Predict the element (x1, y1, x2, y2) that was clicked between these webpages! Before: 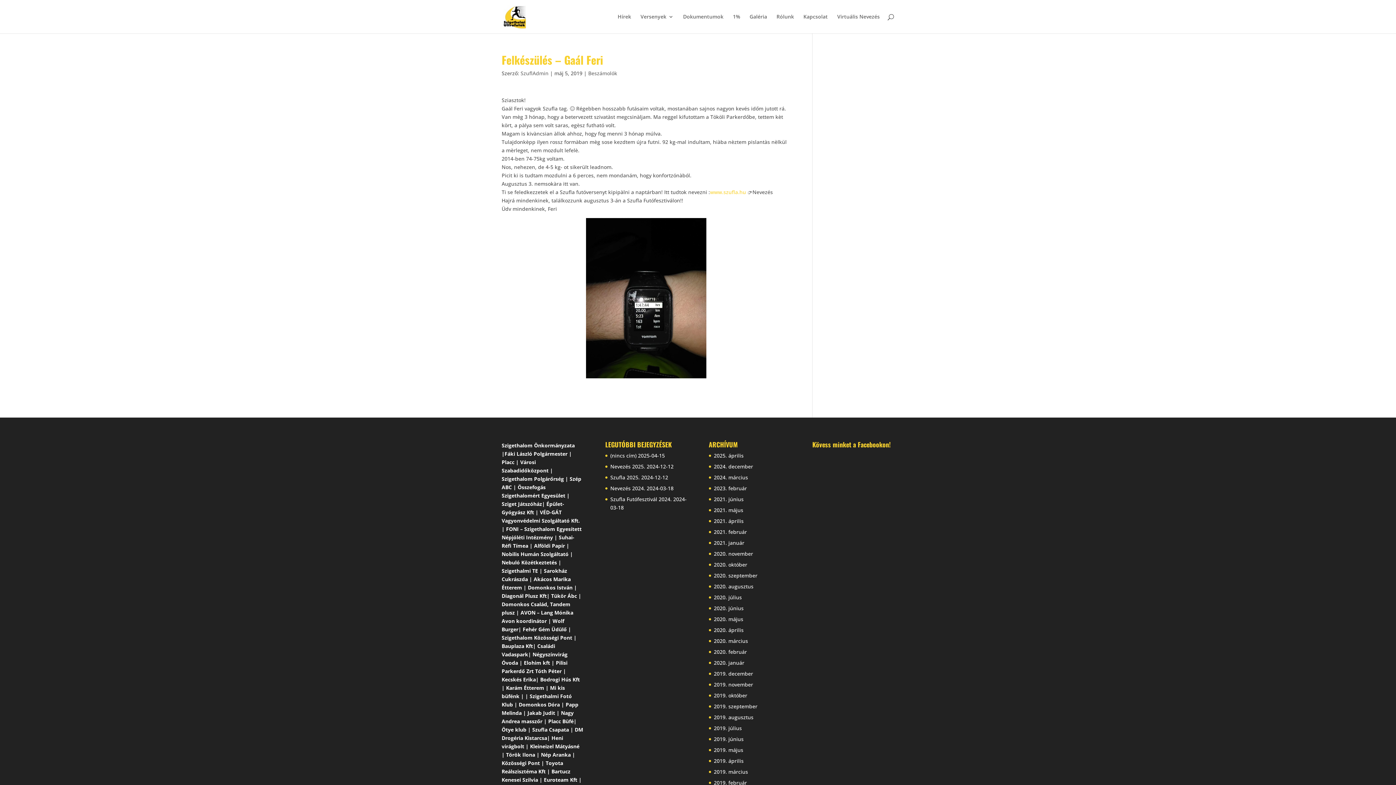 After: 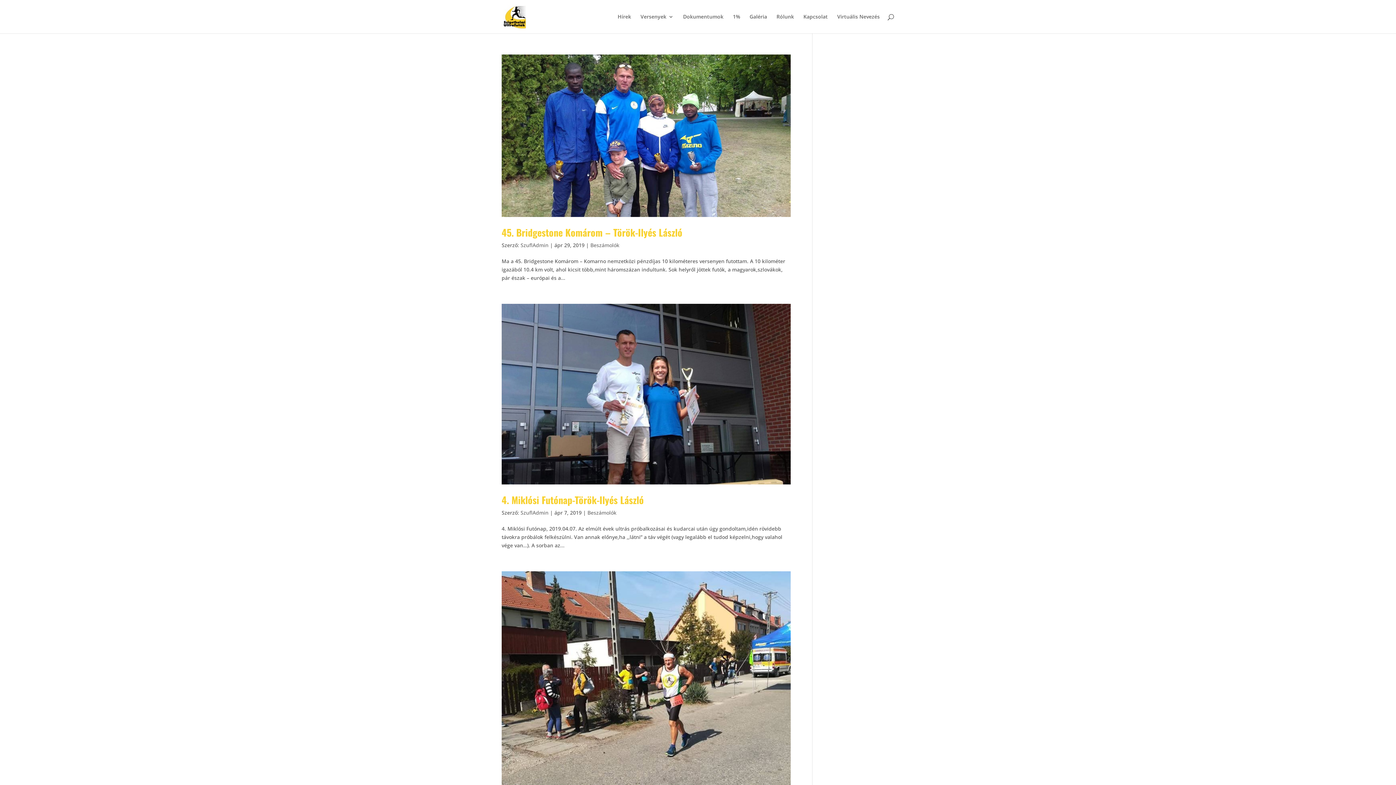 Action: label: 2019. április bbox: (714, 757, 743, 764)